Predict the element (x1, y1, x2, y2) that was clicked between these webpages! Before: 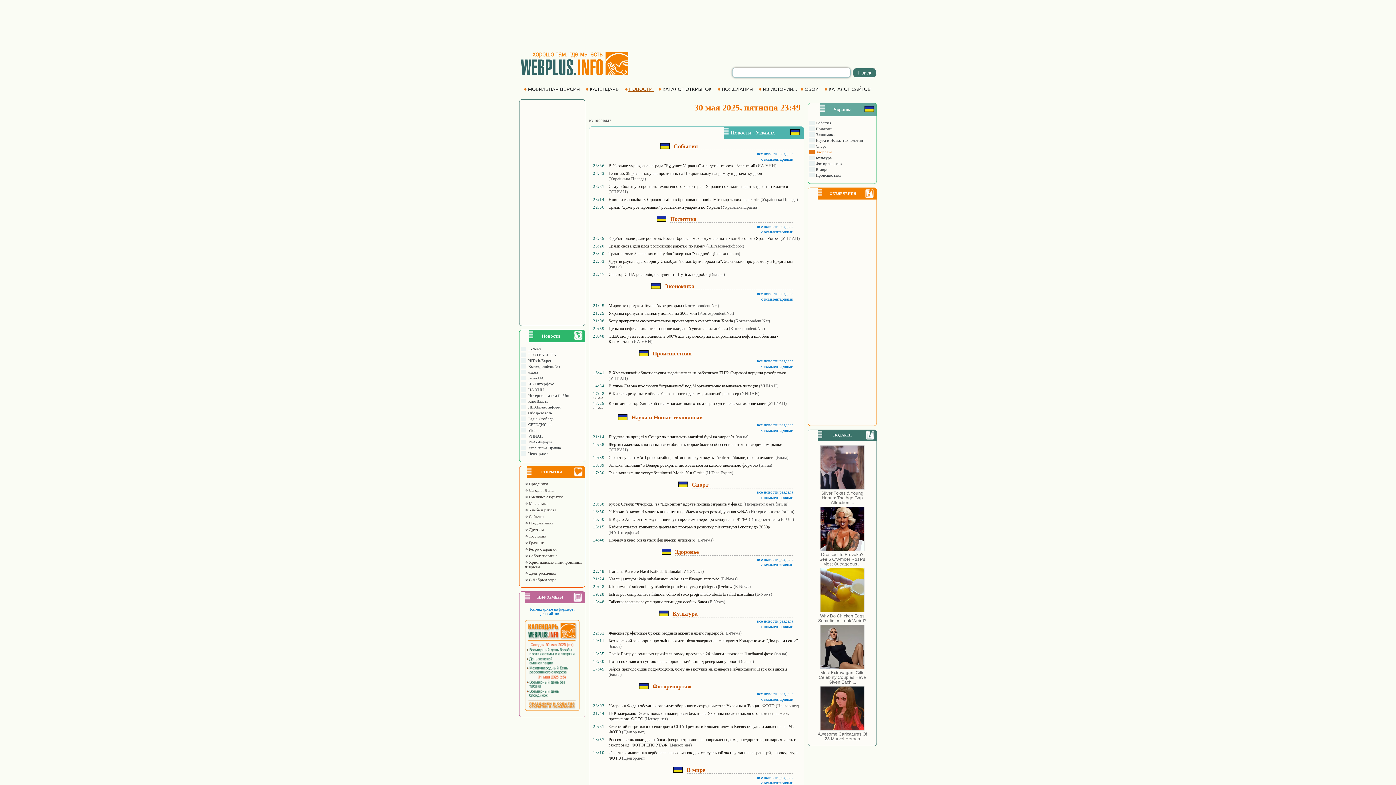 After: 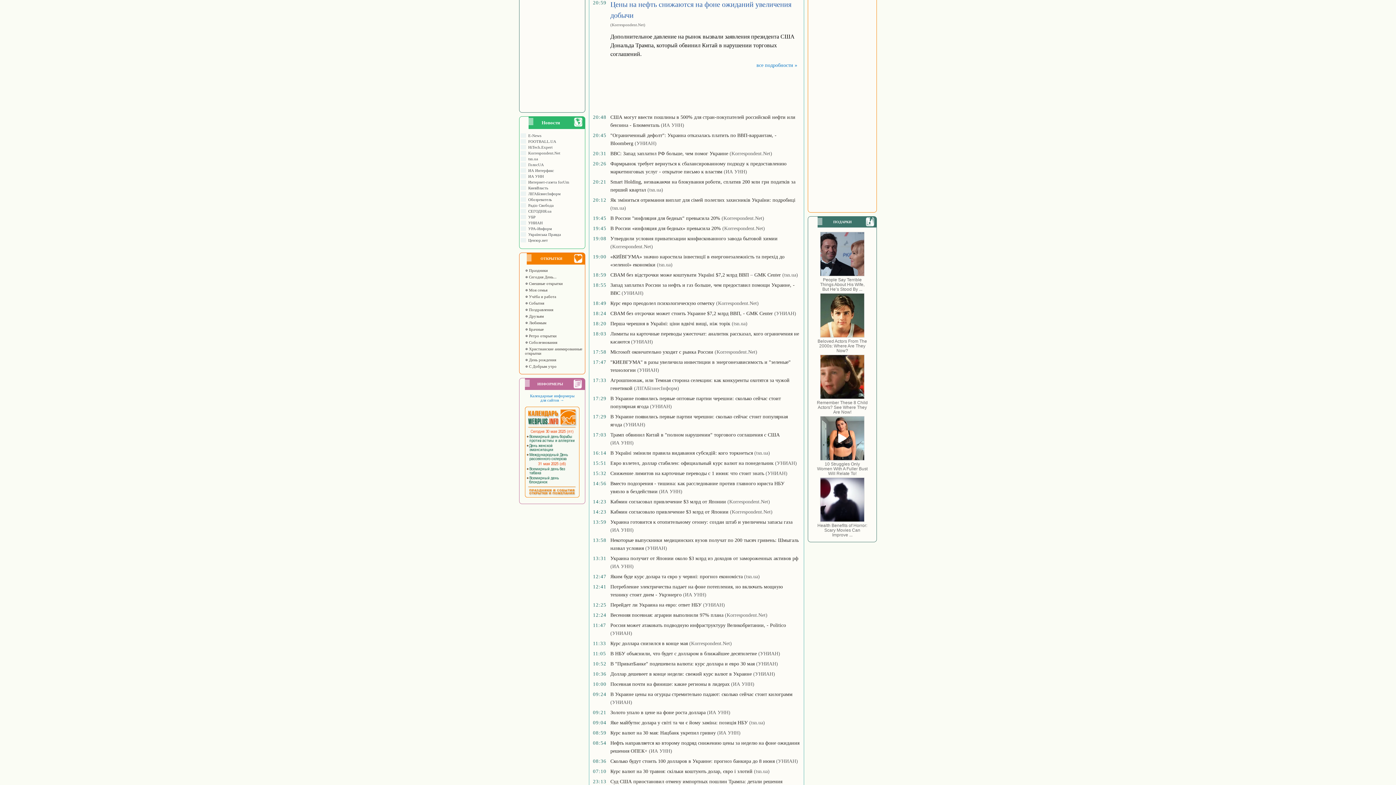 Action: bbox: (608, 326, 728, 331) label: Цены на нефть снижаются на фоне ожиданий увеличения добычи